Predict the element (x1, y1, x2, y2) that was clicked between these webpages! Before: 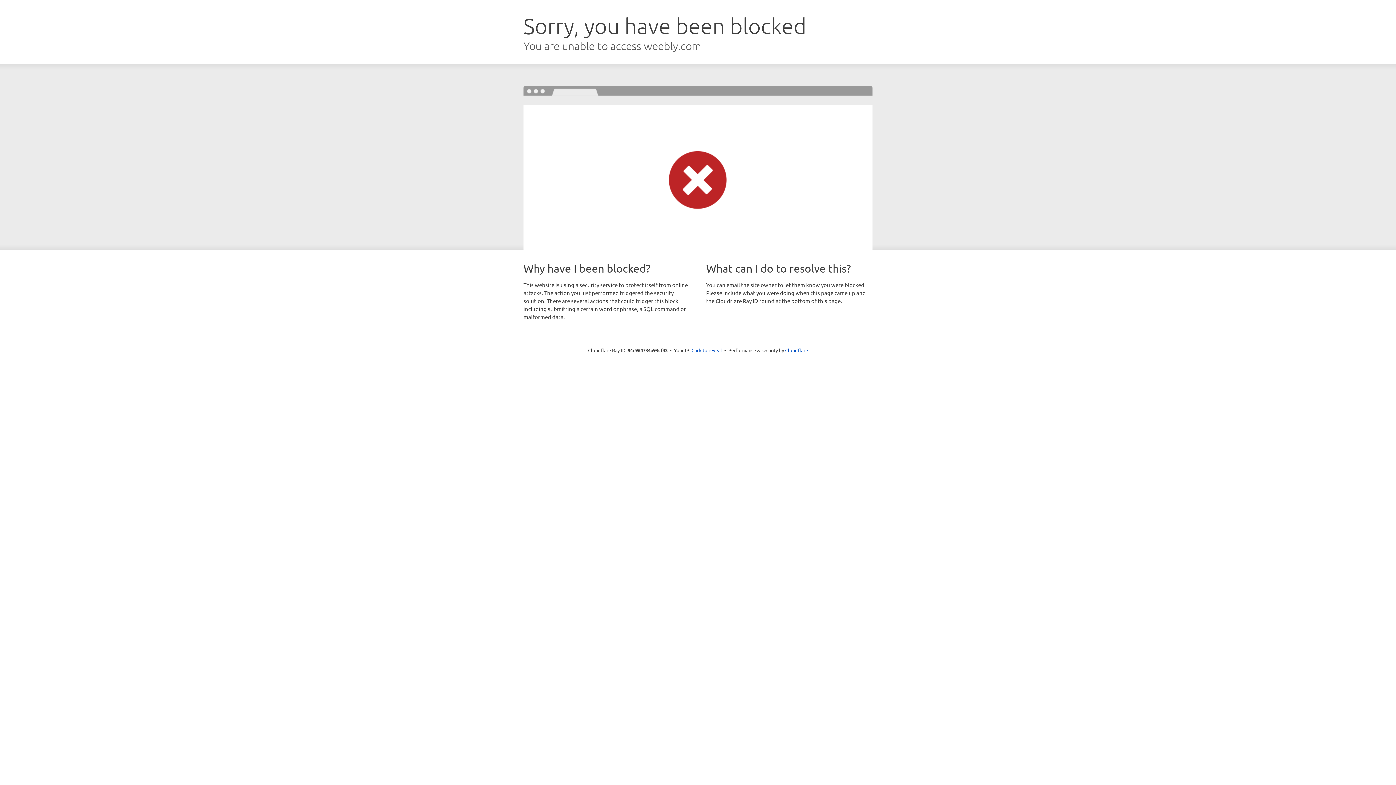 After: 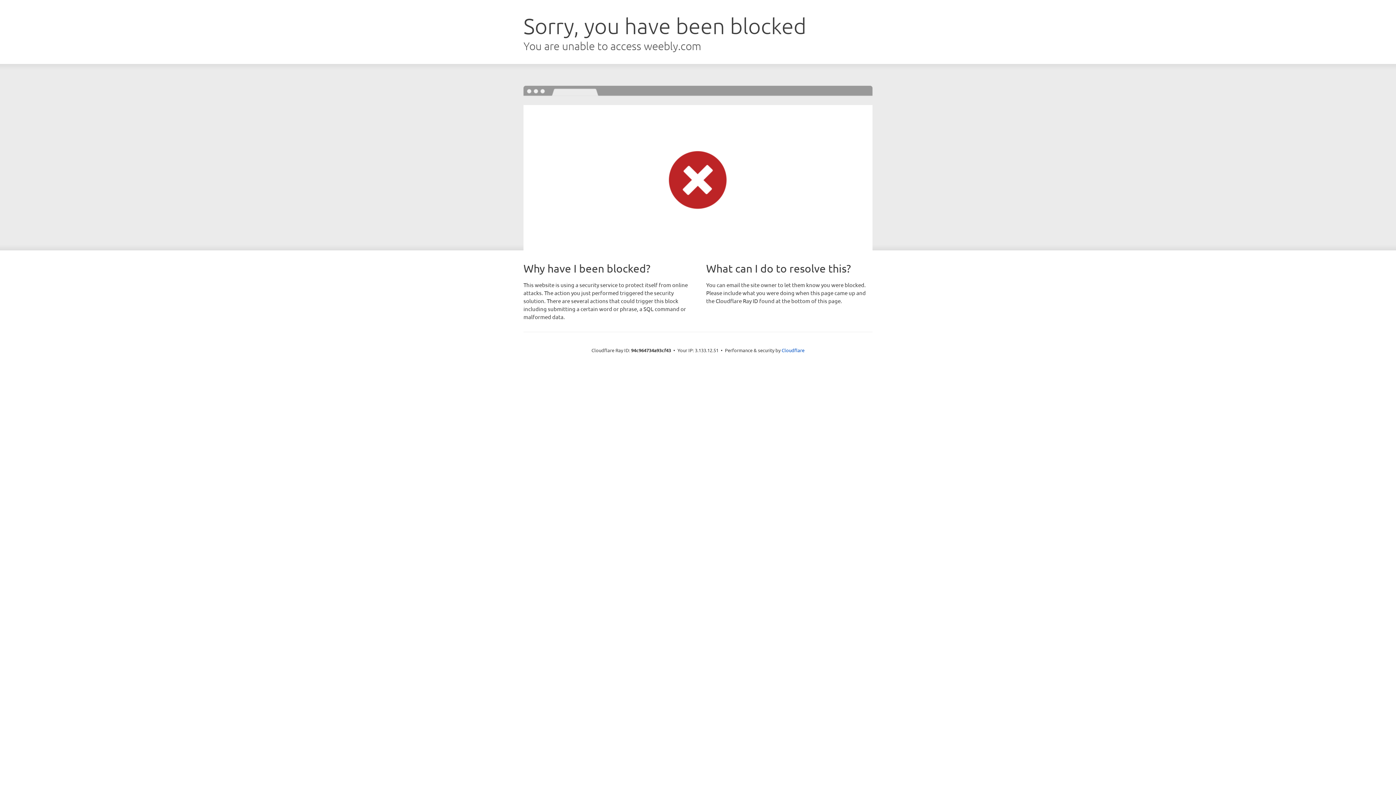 Action: bbox: (691, 346, 722, 353) label: Click to reveal